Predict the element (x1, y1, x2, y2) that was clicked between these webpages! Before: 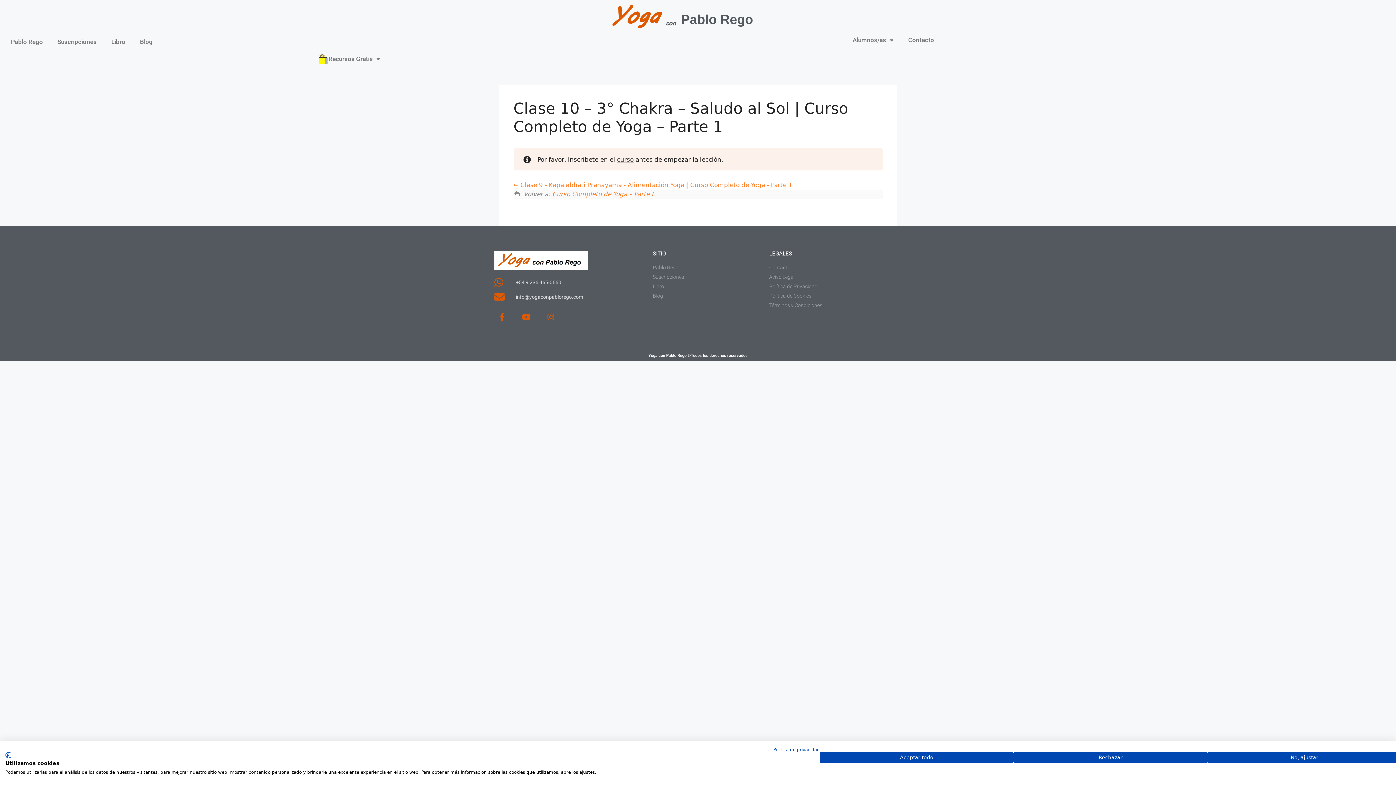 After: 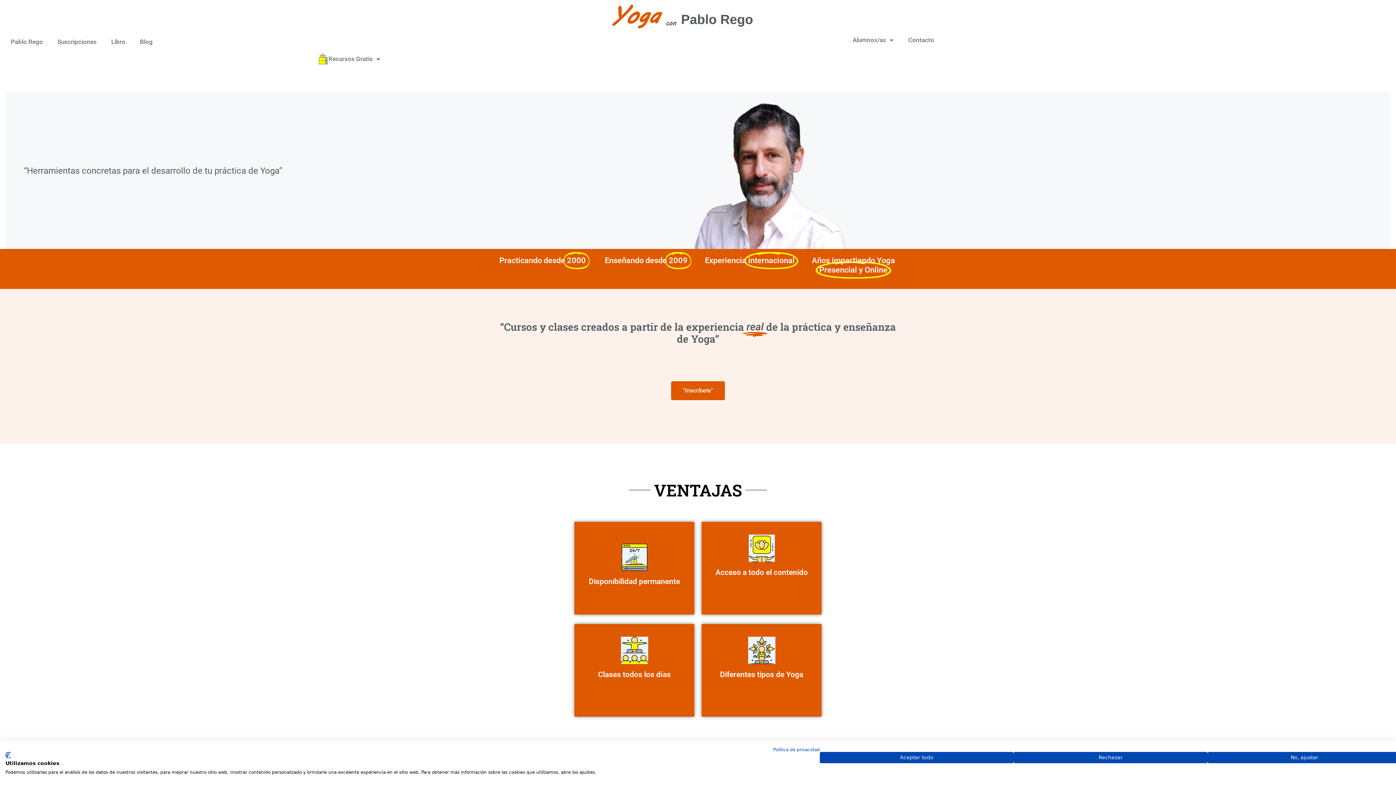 Action: bbox: (494, 251, 588, 270)